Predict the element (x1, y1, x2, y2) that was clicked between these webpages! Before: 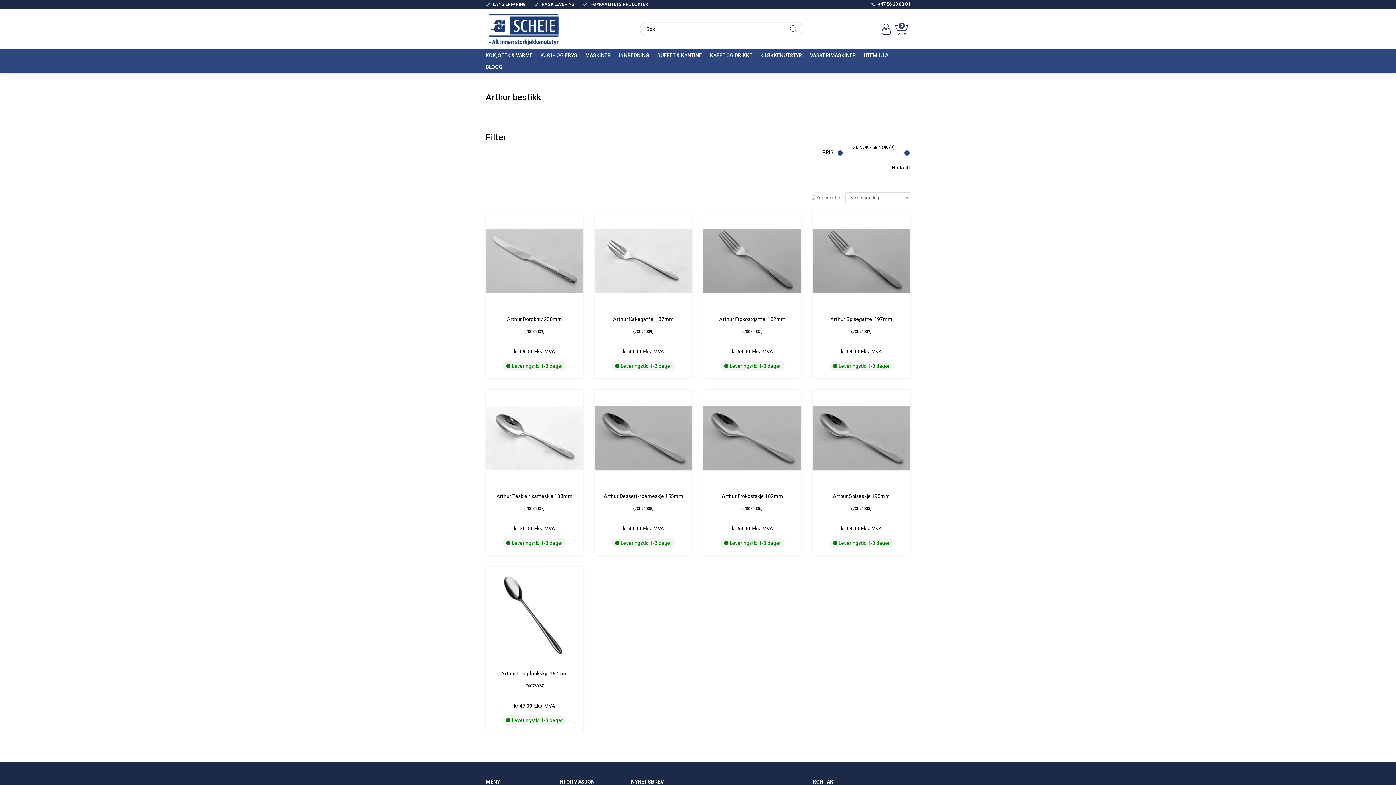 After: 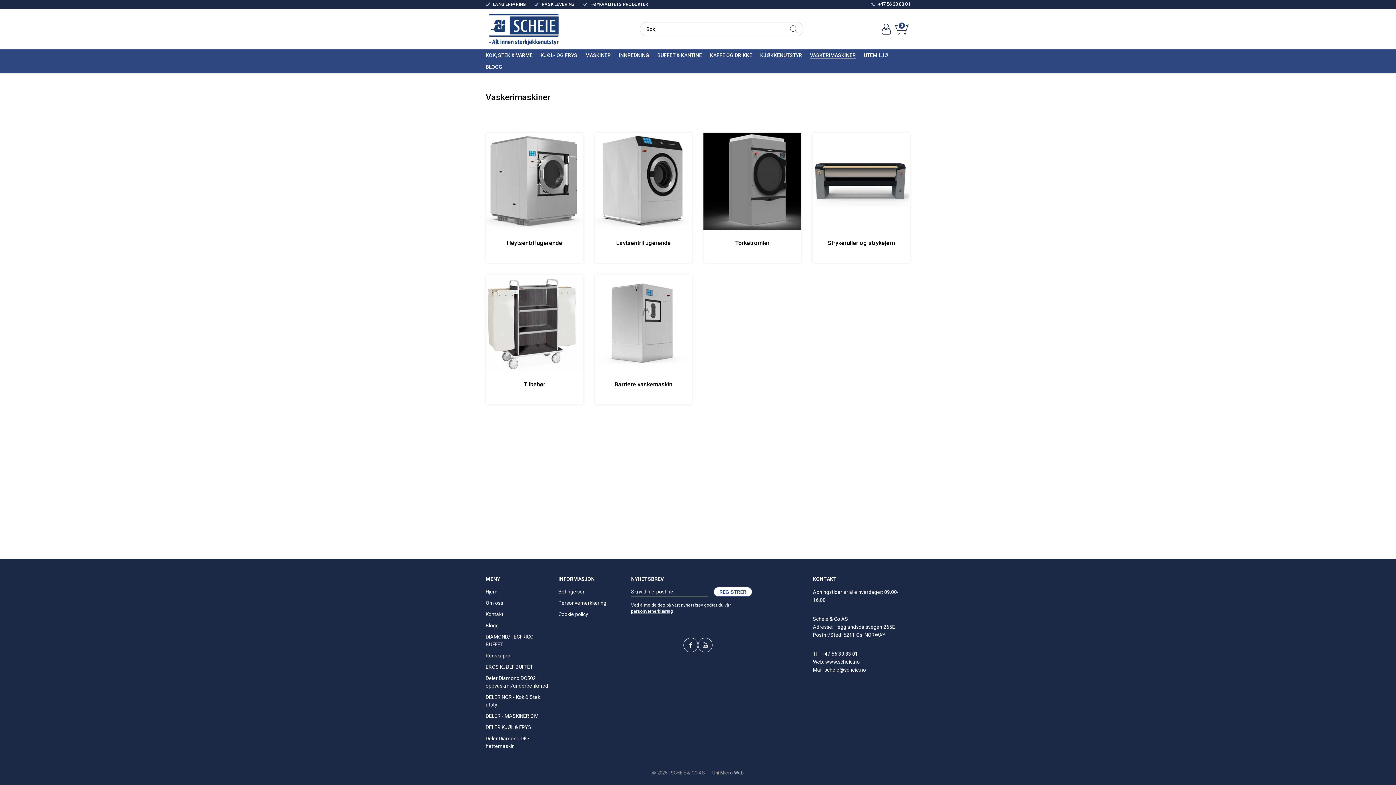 Action: label: VASKERIMASKINER bbox: (810, 49, 856, 61)